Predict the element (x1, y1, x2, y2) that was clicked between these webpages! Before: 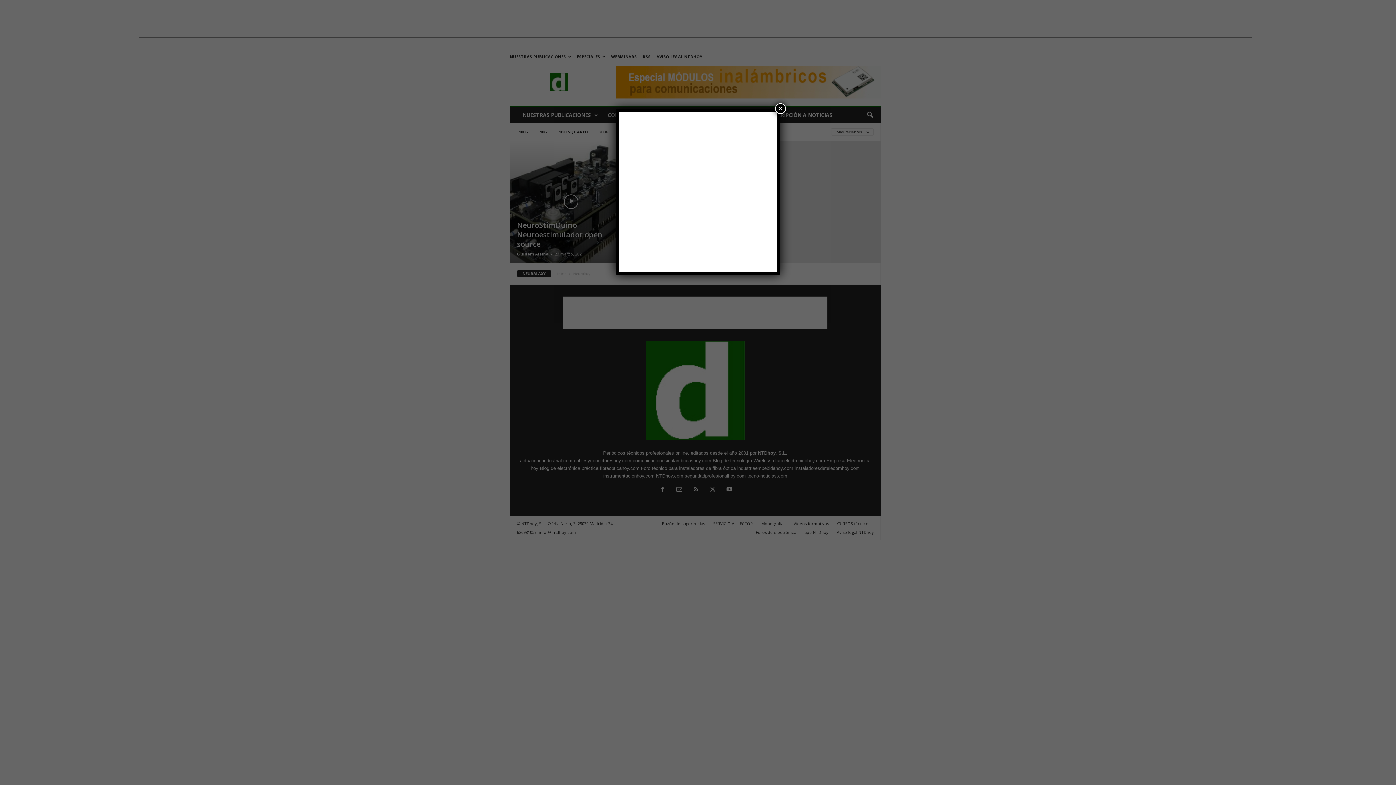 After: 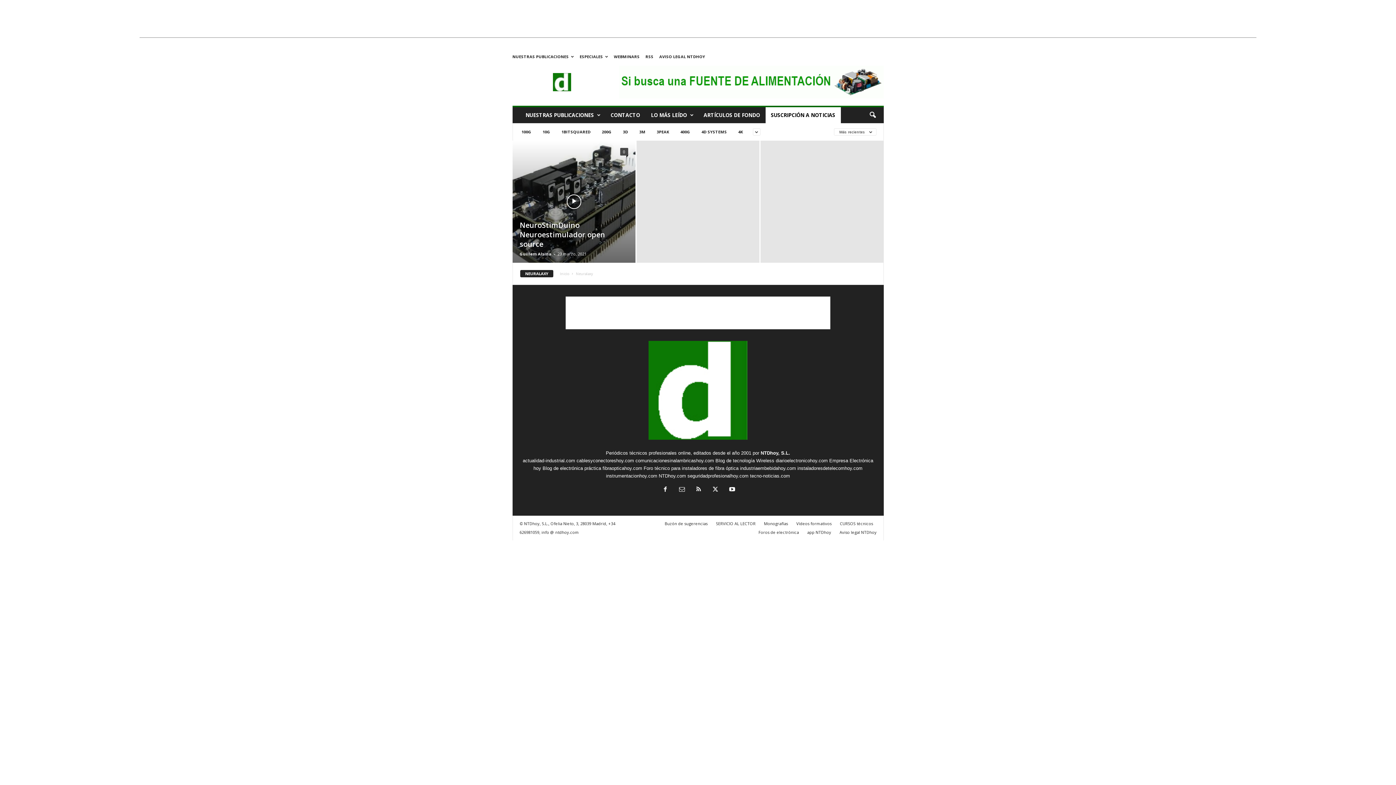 Action: bbox: (775, 103, 786, 114) label: Cerrar